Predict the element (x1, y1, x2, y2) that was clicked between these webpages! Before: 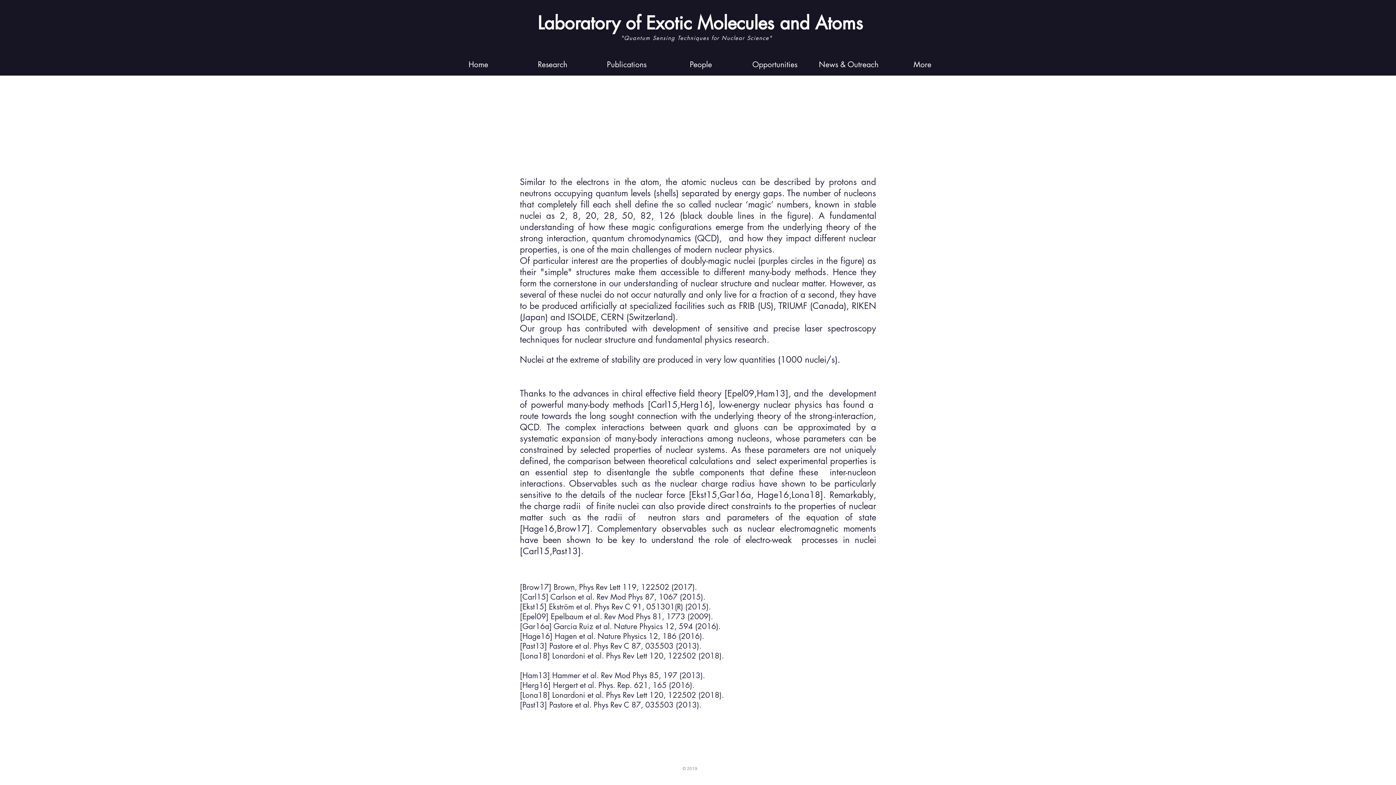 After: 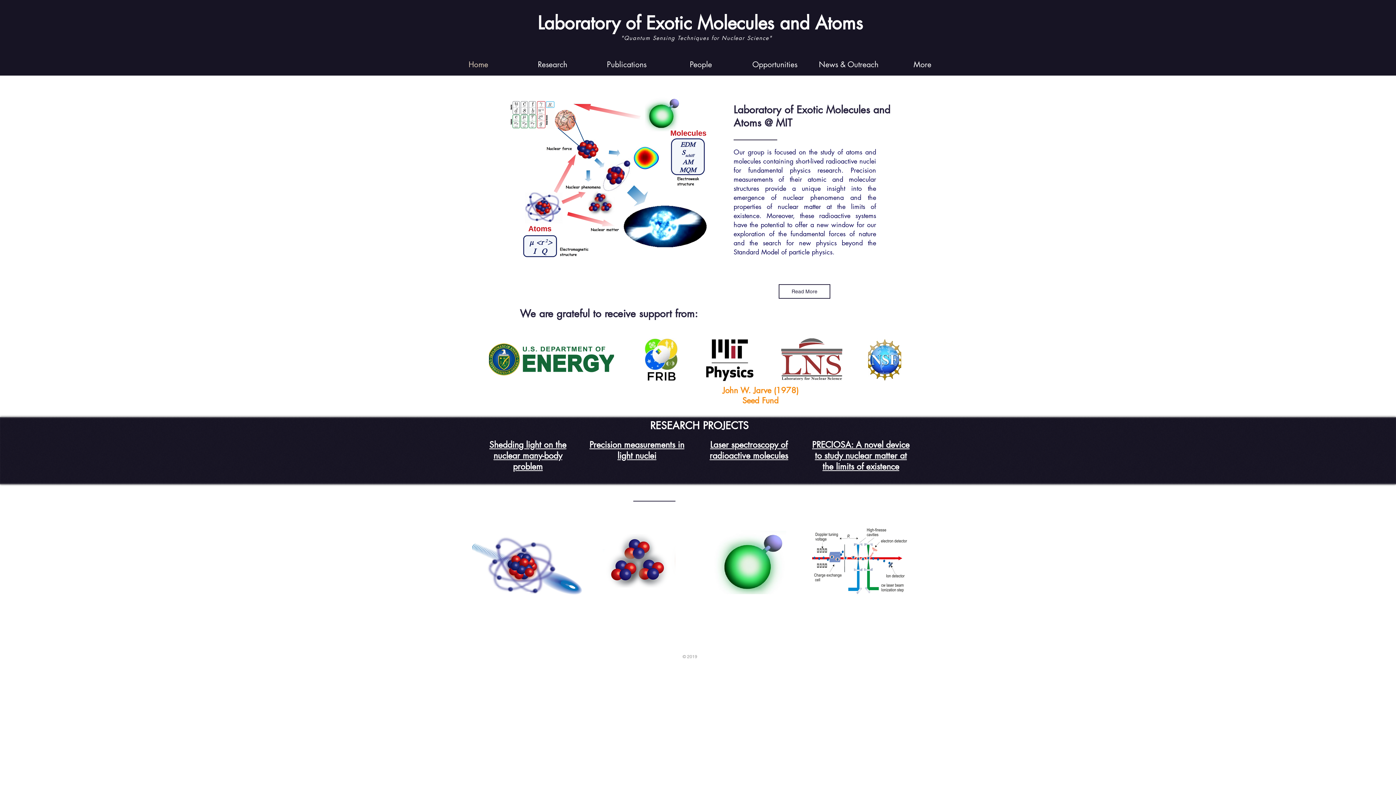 Action: label: Laboratory of Exotic Molecules and Atoms bbox: (537, 11, 863, 34)